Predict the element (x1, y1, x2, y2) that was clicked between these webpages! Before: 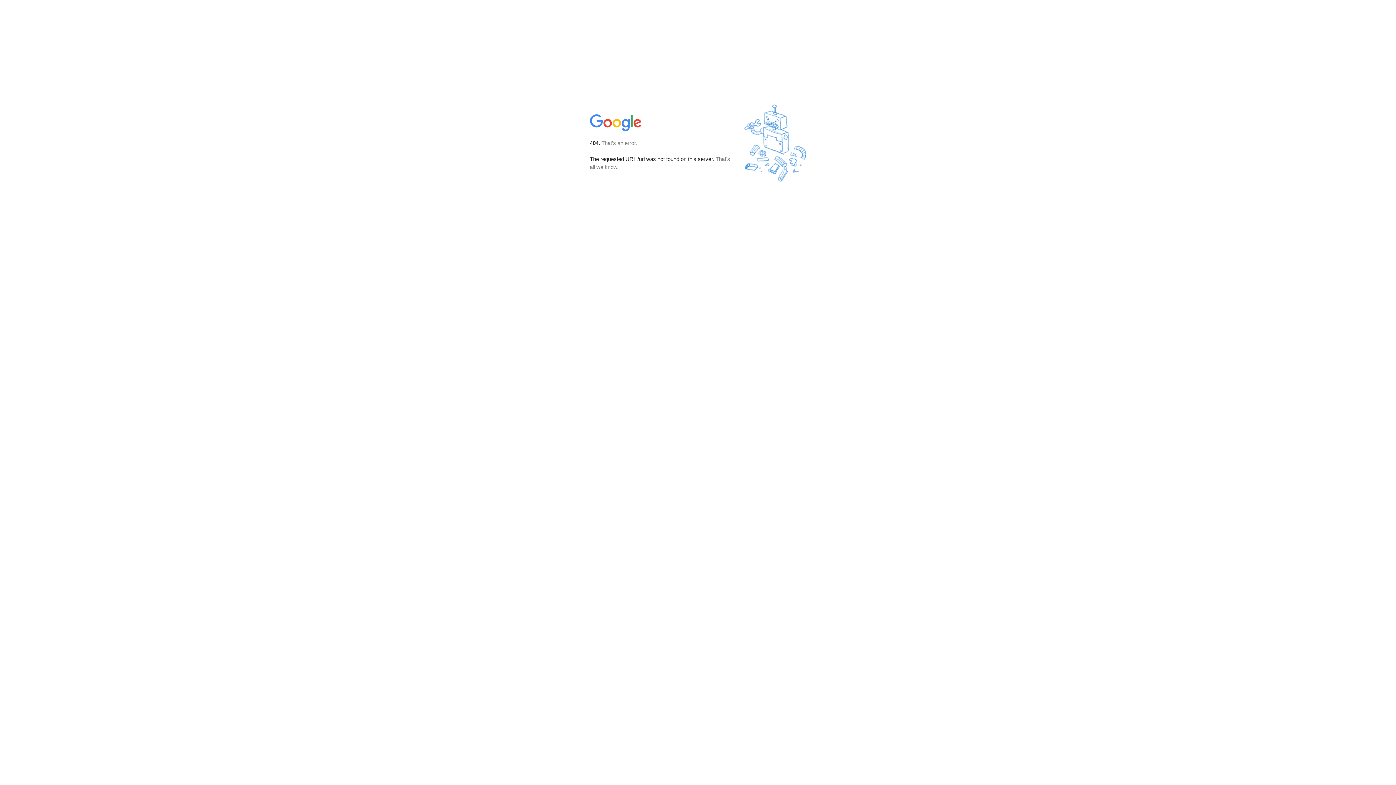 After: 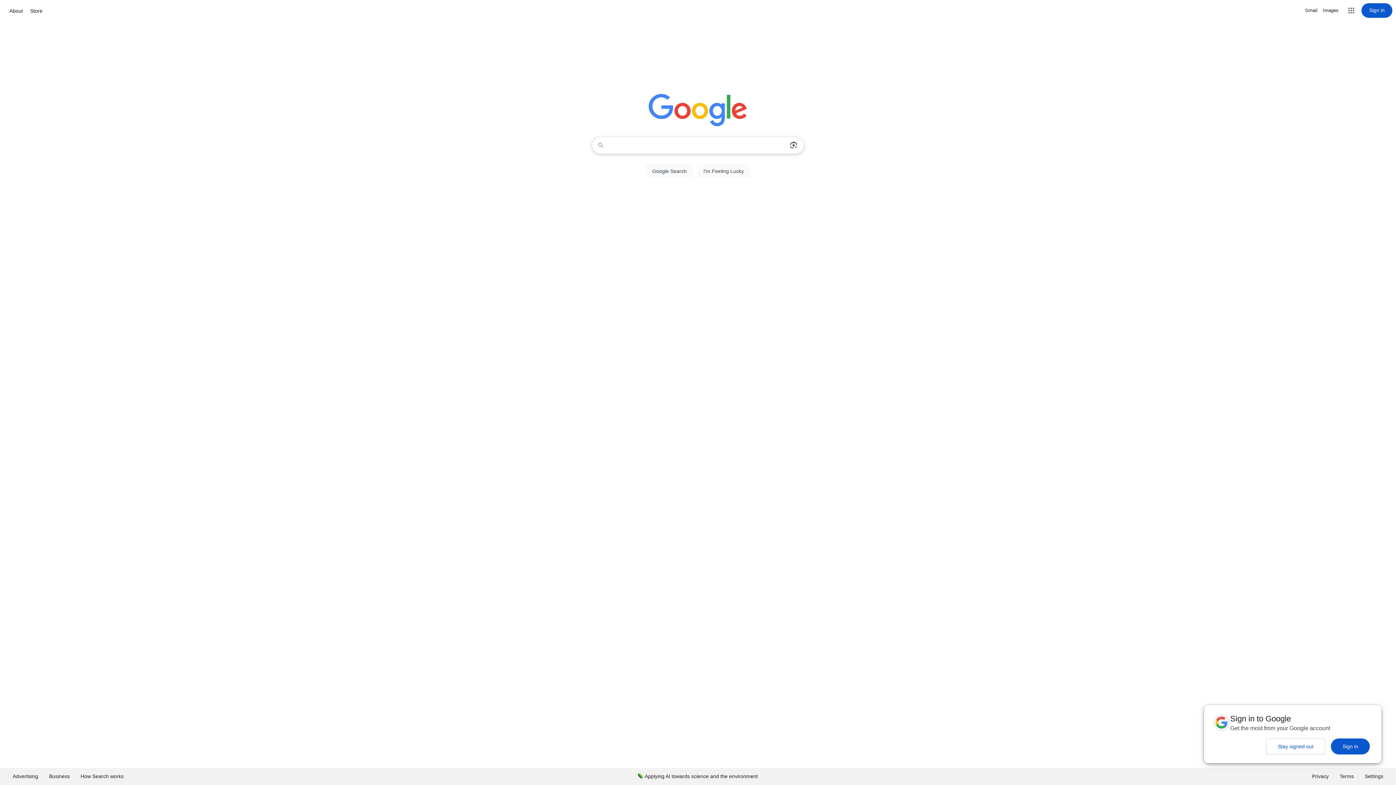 Action: bbox: (590, 127, 642, 134)